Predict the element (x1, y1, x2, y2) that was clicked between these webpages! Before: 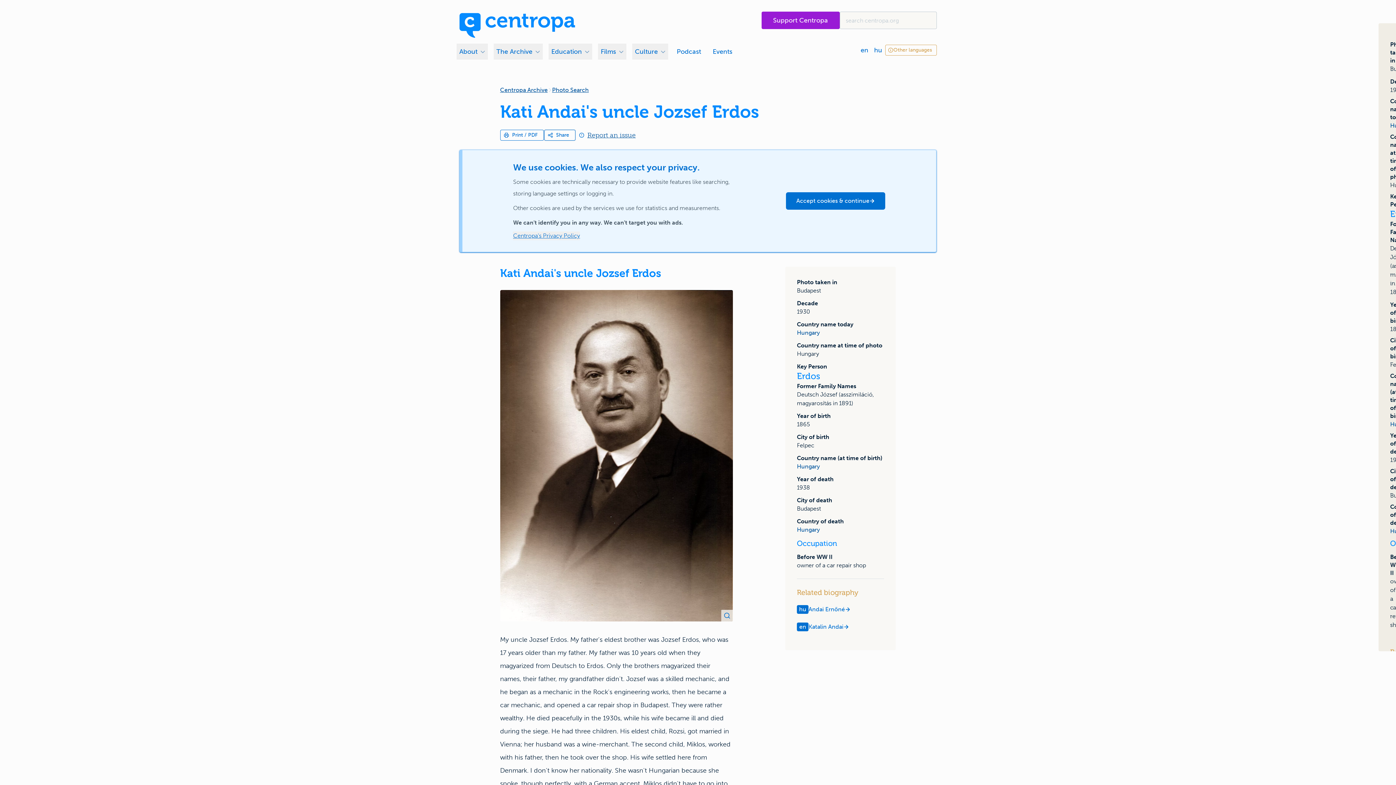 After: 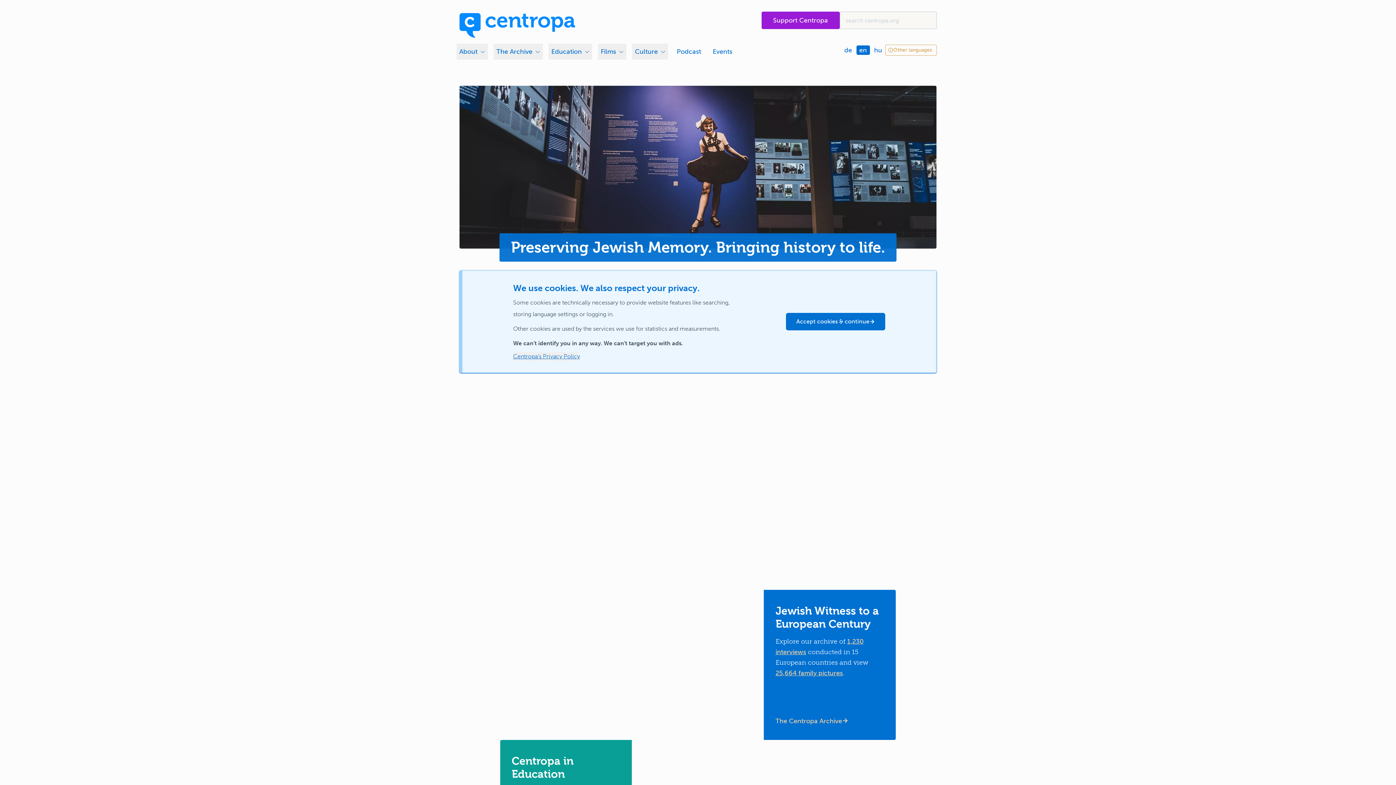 Action: bbox: (459, 11, 575, 37) label: Home page